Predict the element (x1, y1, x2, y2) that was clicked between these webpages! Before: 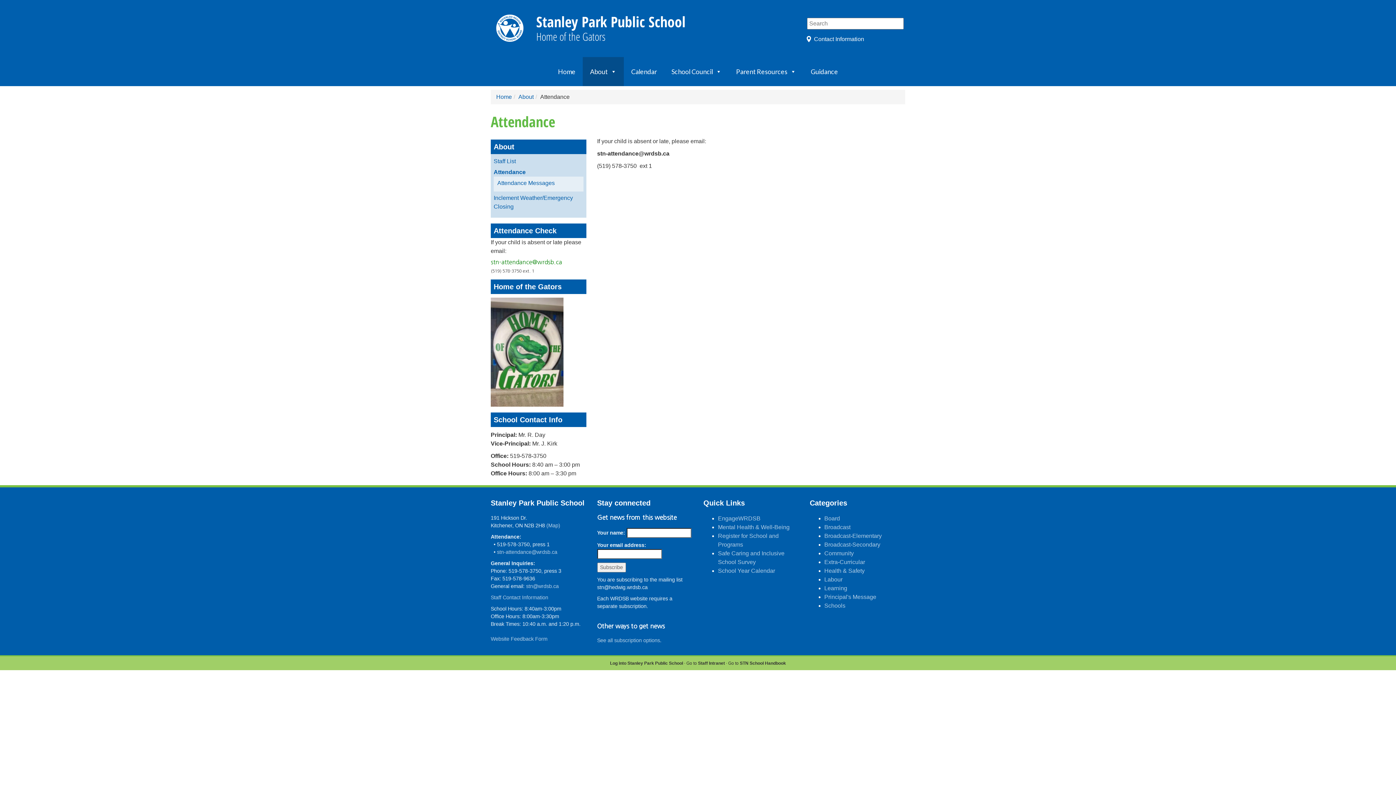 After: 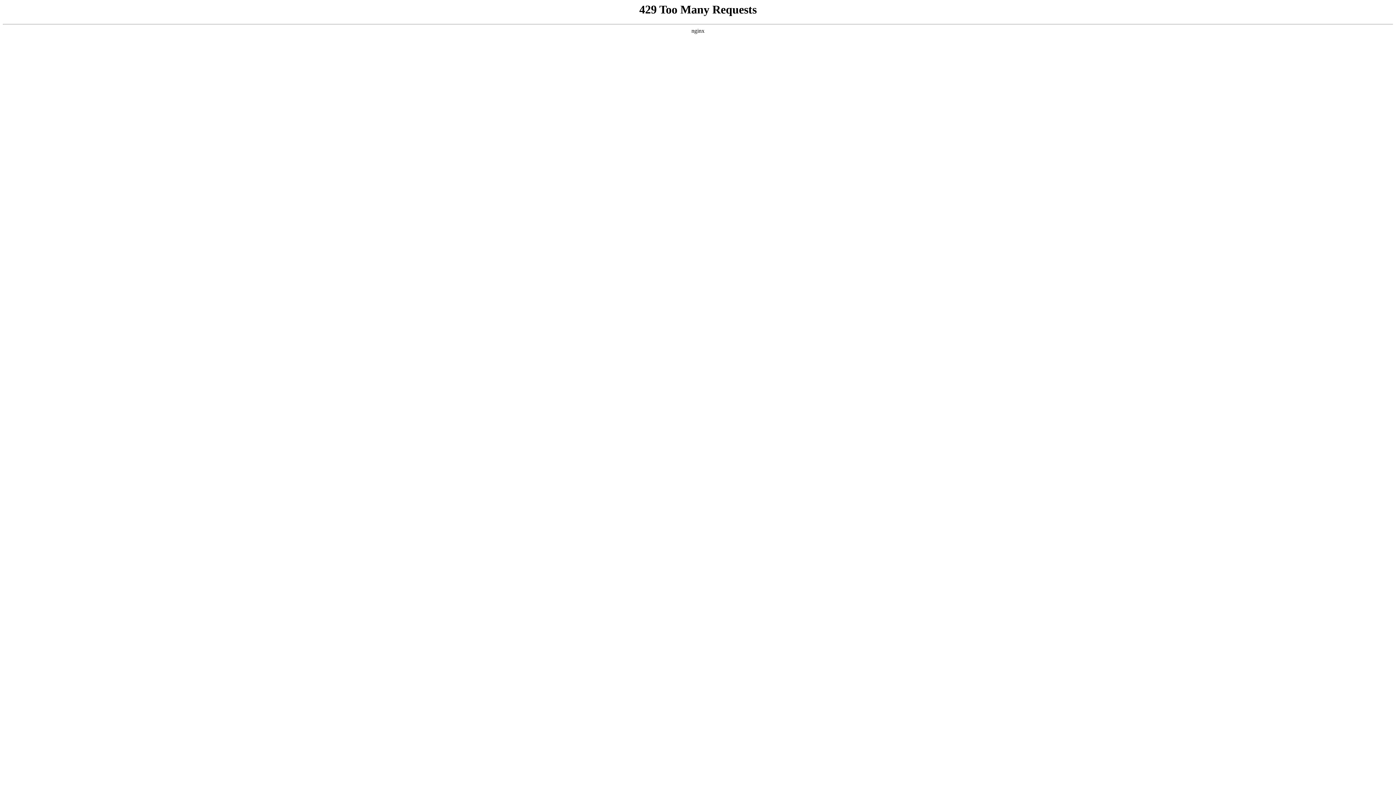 Action: label: Website Feedback Form bbox: (490, 636, 547, 642)